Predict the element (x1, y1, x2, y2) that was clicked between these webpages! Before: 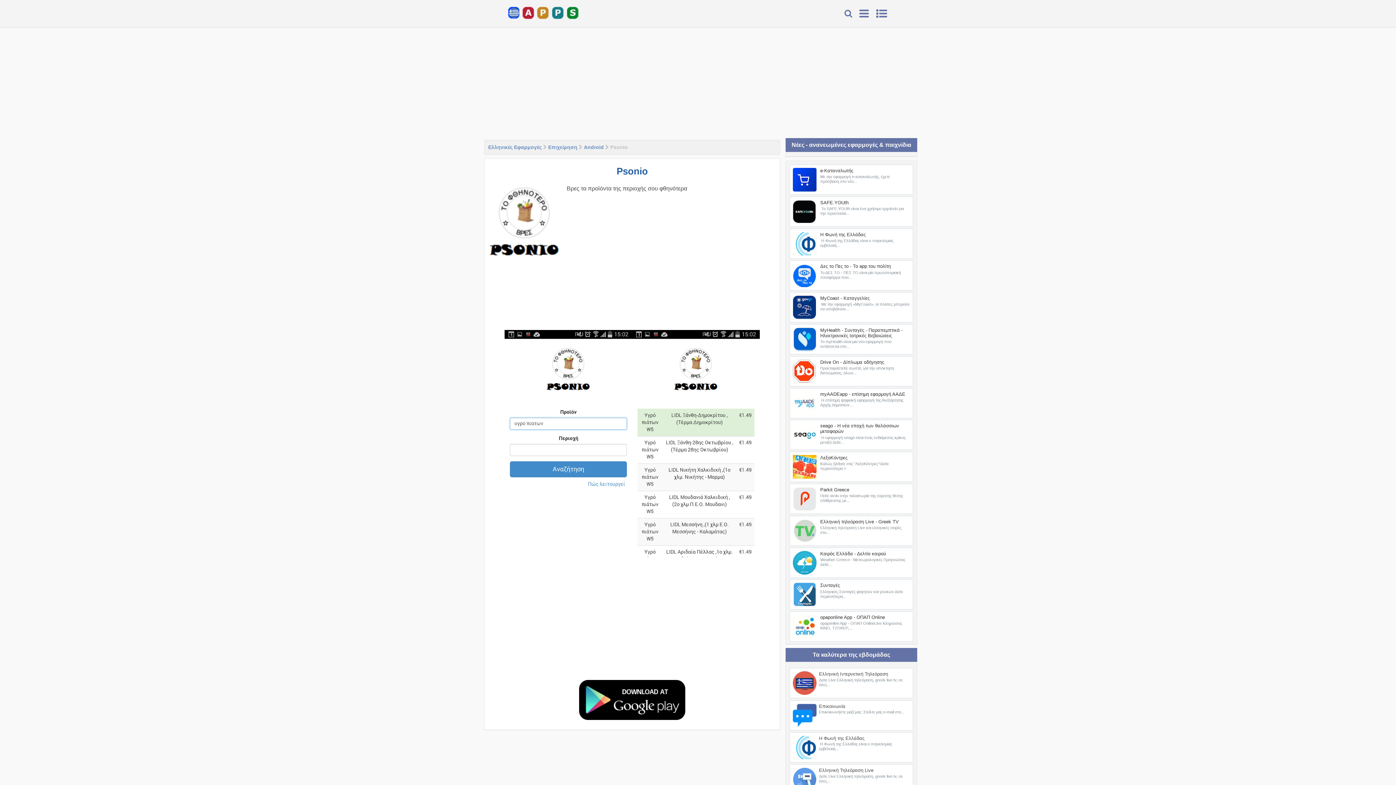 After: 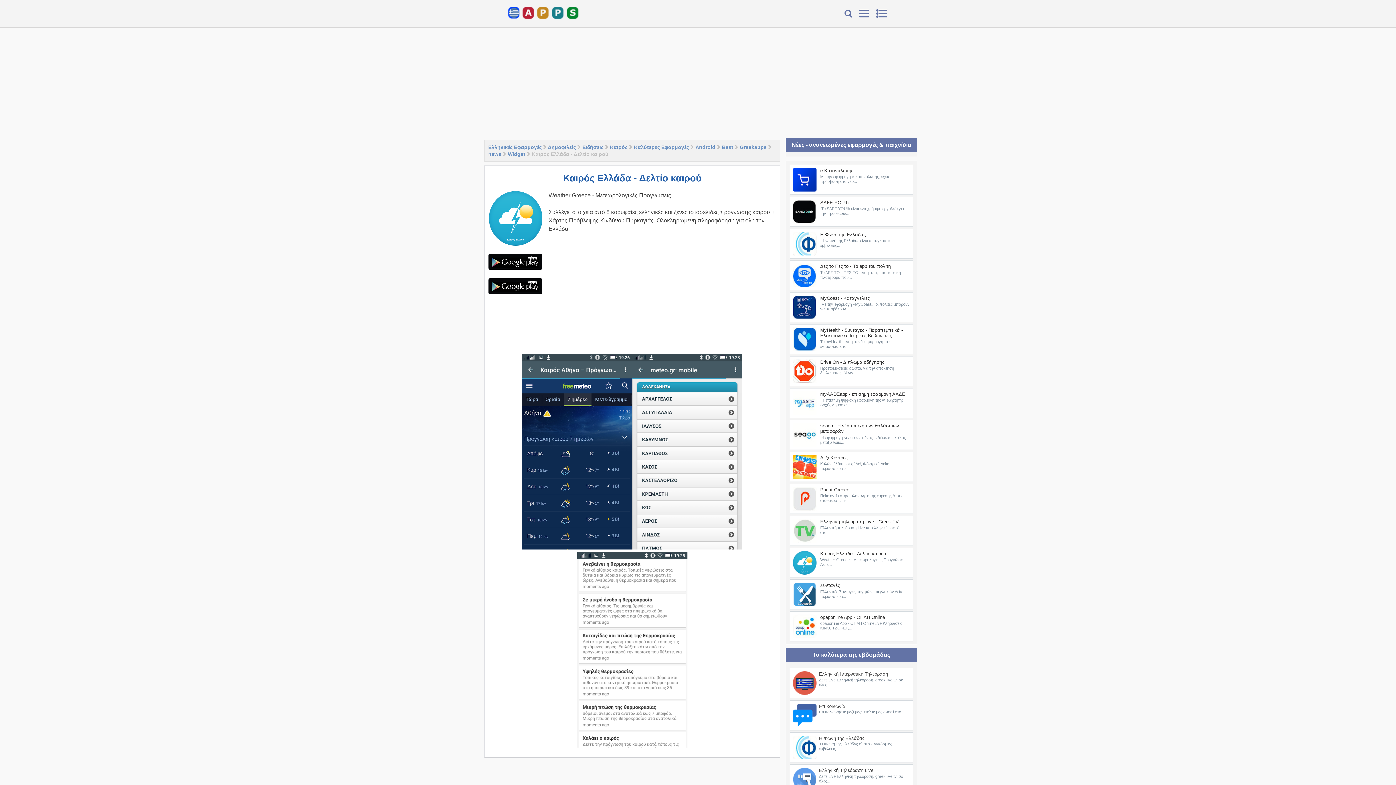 Action: label: Καιρός Ελλάδα - Δελτίο καιρού bbox: (820, 551, 886, 556)